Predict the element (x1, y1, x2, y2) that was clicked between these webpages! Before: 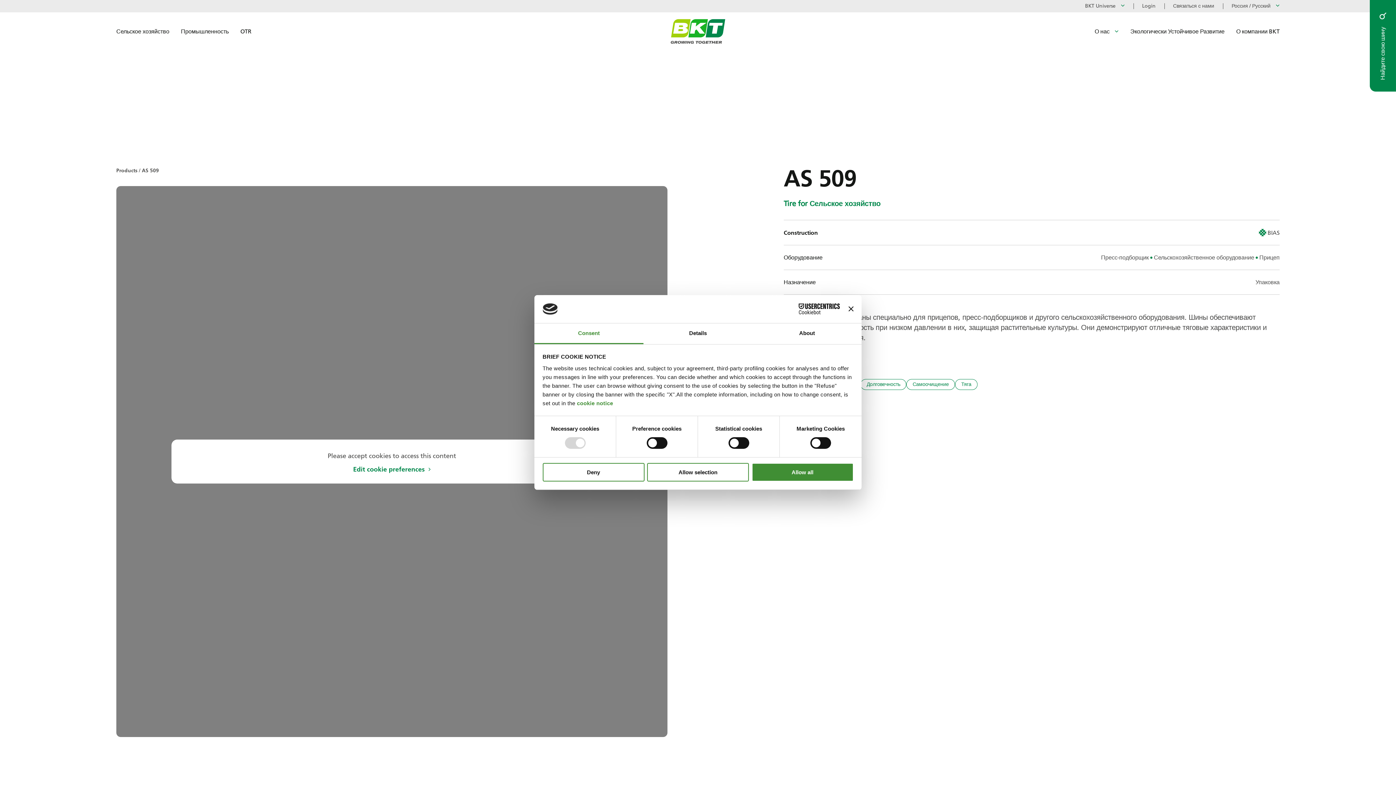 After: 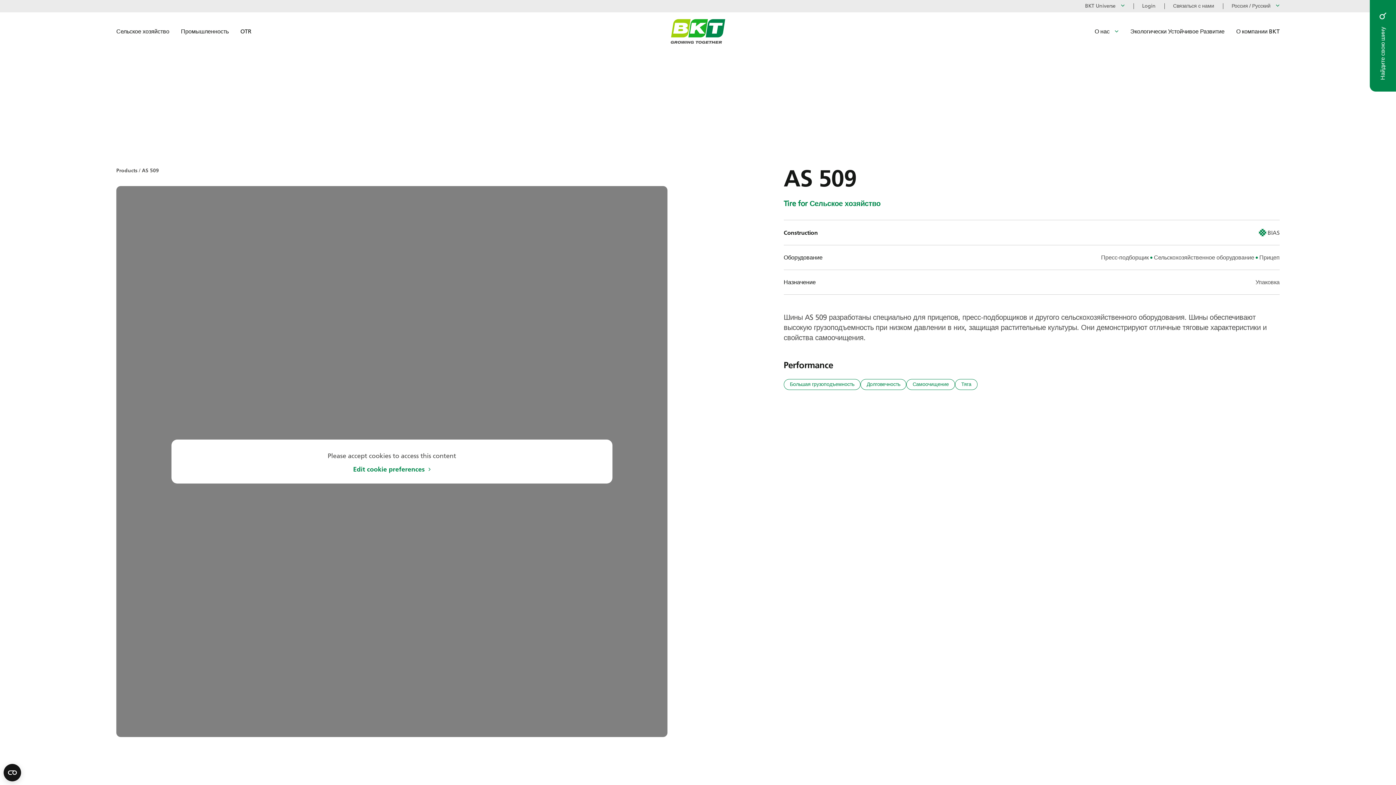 Action: label: Close banner bbox: (848, 306, 853, 311)